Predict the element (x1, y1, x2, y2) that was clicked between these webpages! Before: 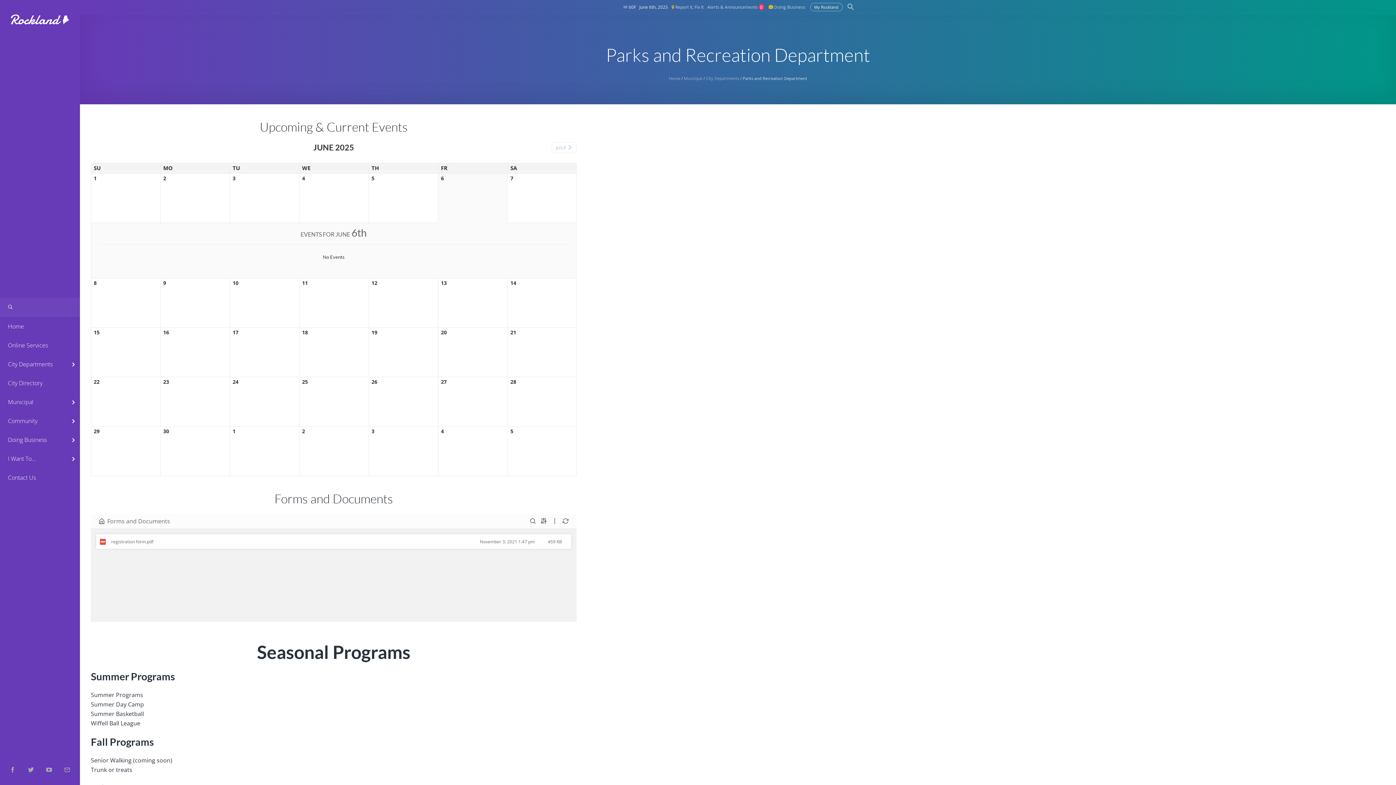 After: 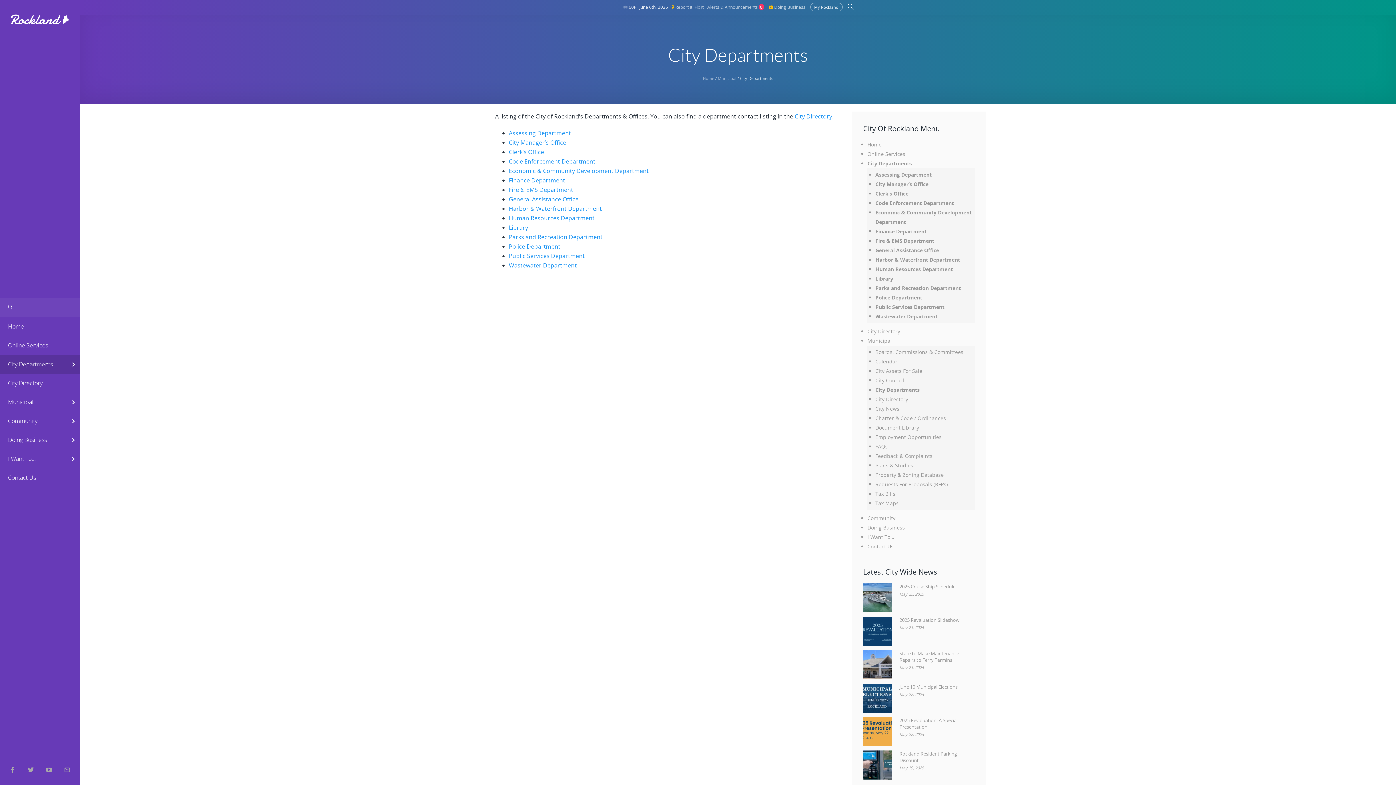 Action: bbox: (706, 75, 739, 81) label: City Departments